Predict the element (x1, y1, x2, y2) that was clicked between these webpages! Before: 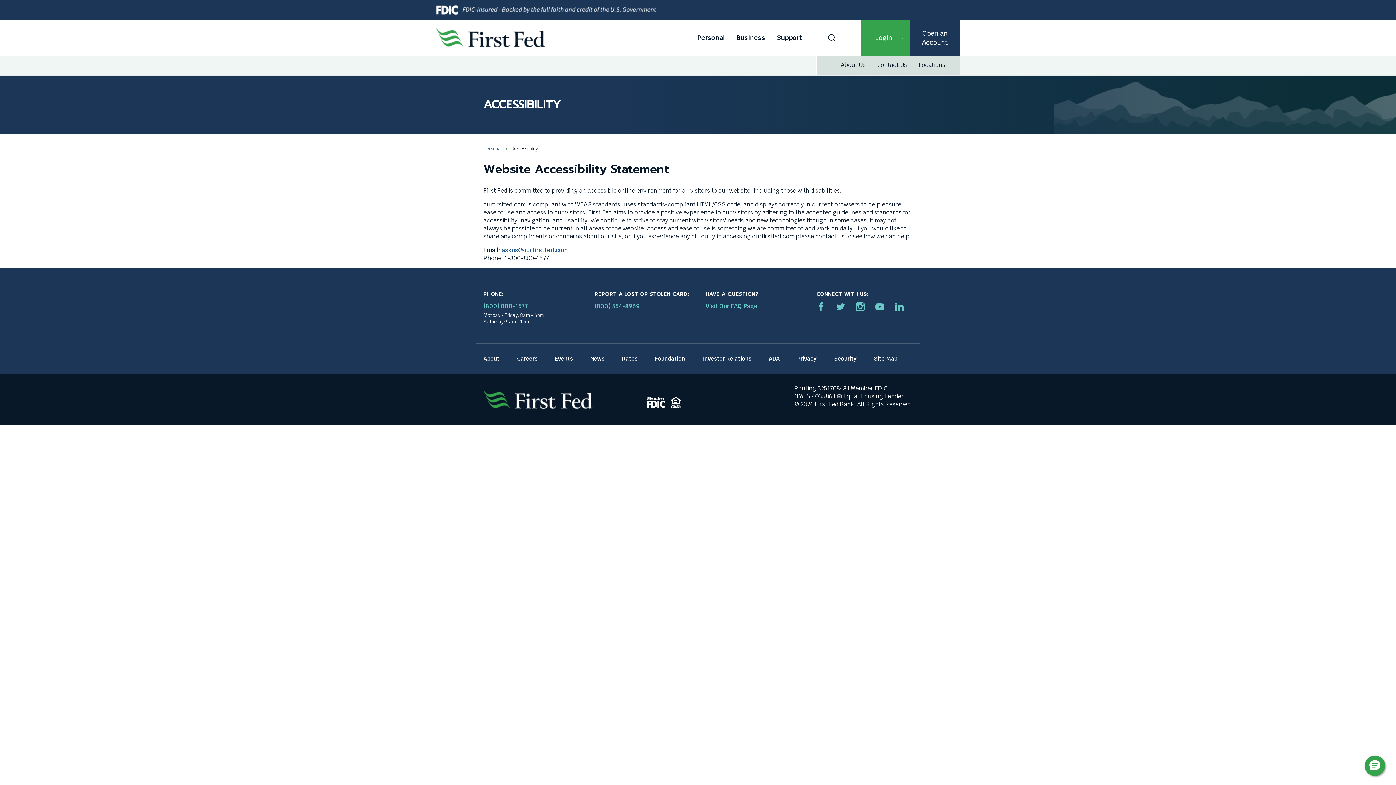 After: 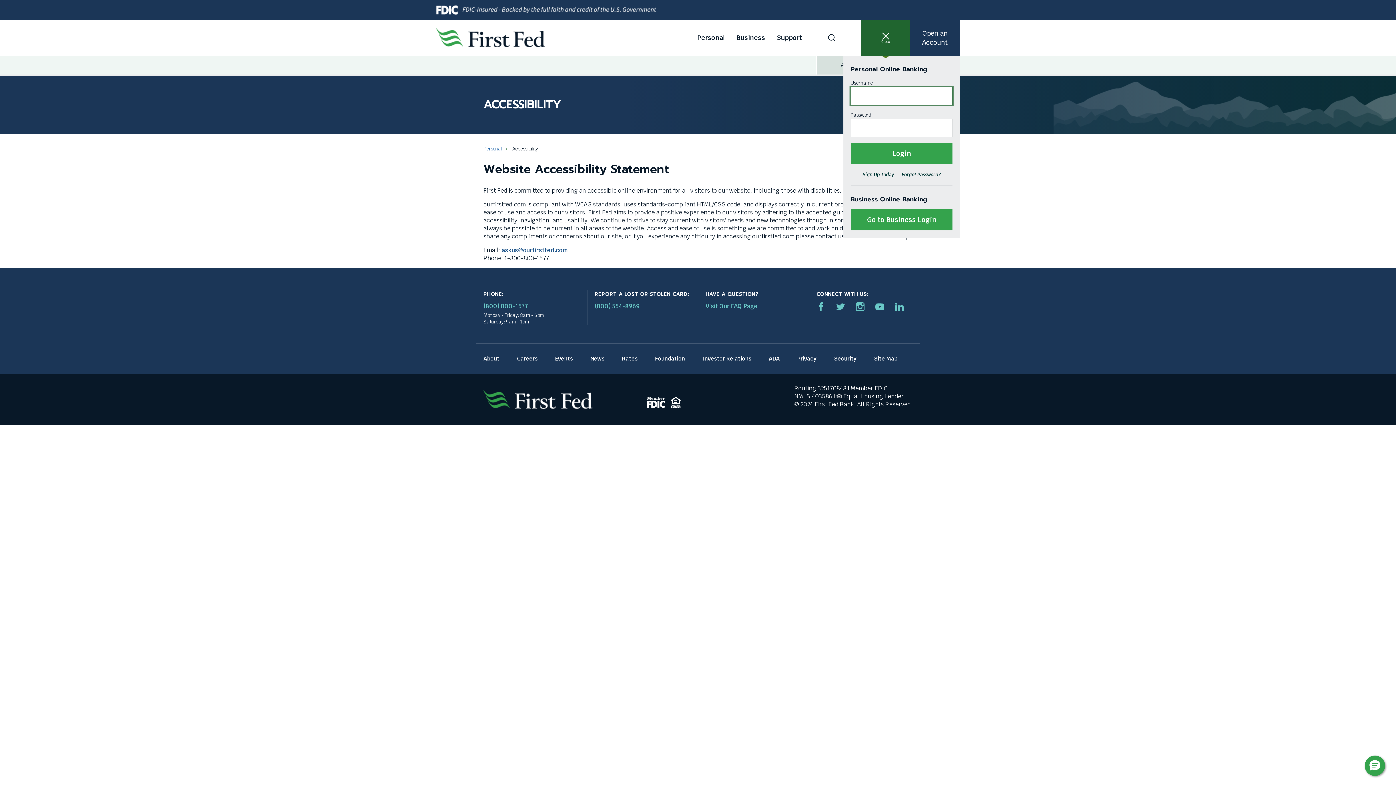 Action: bbox: (861, 20, 910, 55) label: Login